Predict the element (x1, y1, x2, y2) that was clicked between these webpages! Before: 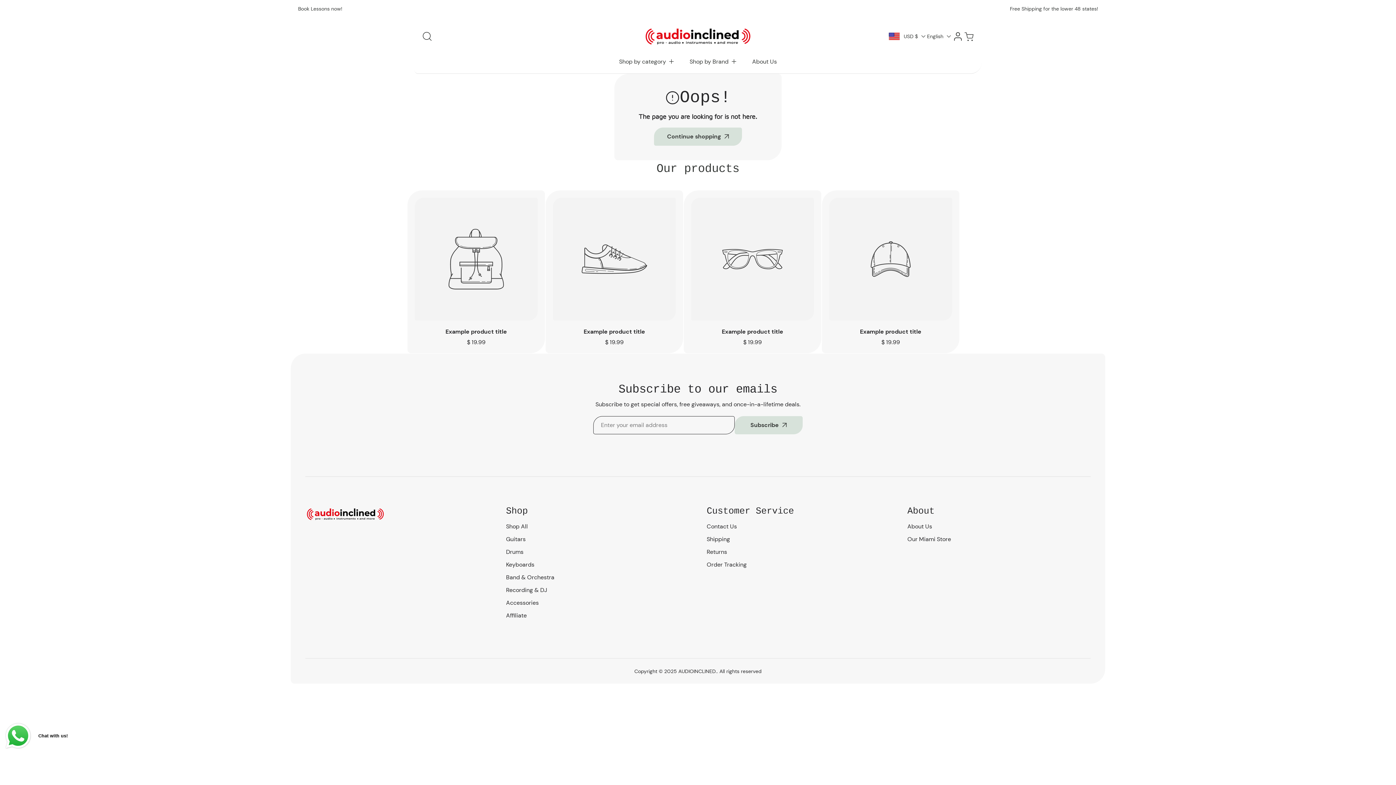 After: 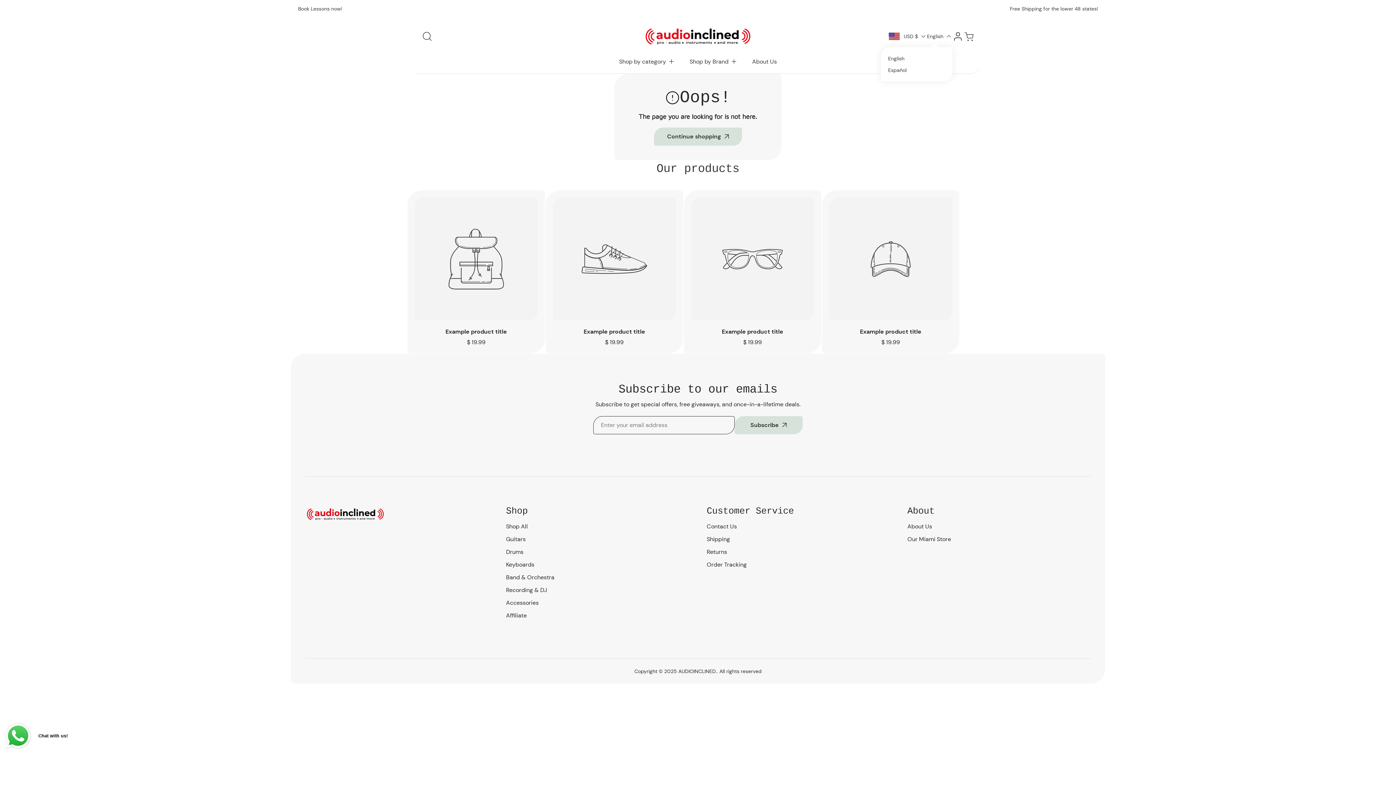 Action: label: English bbox: (927, 32, 952, 40)